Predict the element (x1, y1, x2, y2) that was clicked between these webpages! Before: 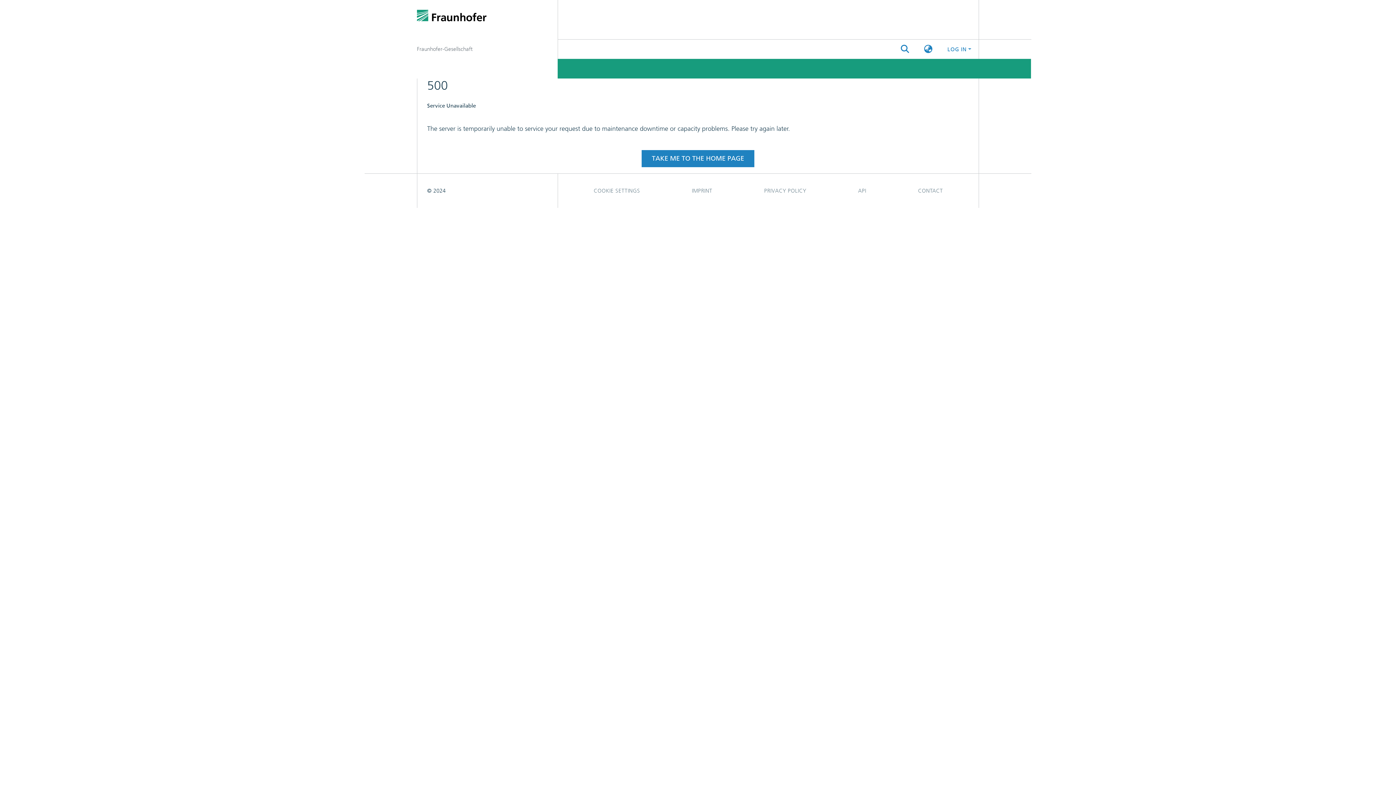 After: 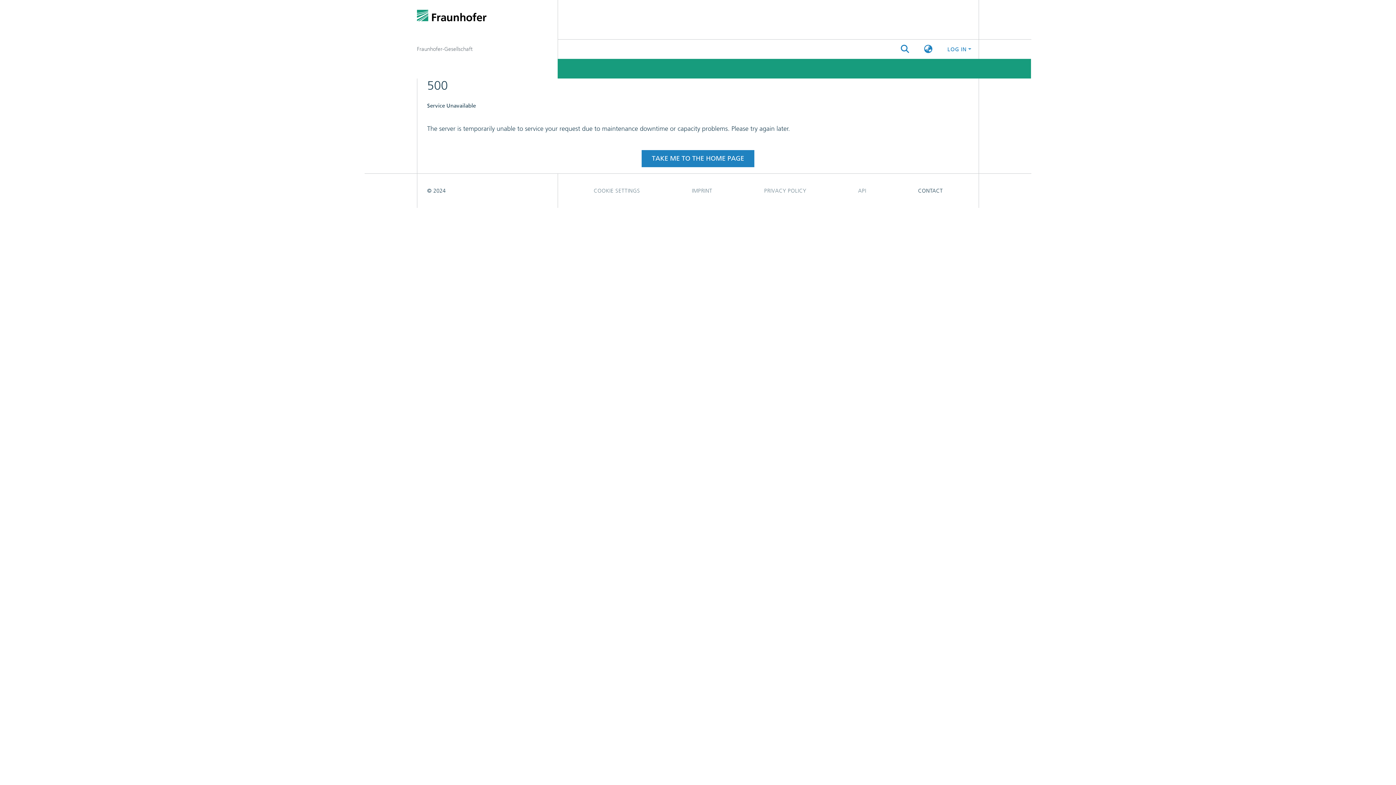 Action: bbox: (892, 183, 969, 198) label: CONTACT